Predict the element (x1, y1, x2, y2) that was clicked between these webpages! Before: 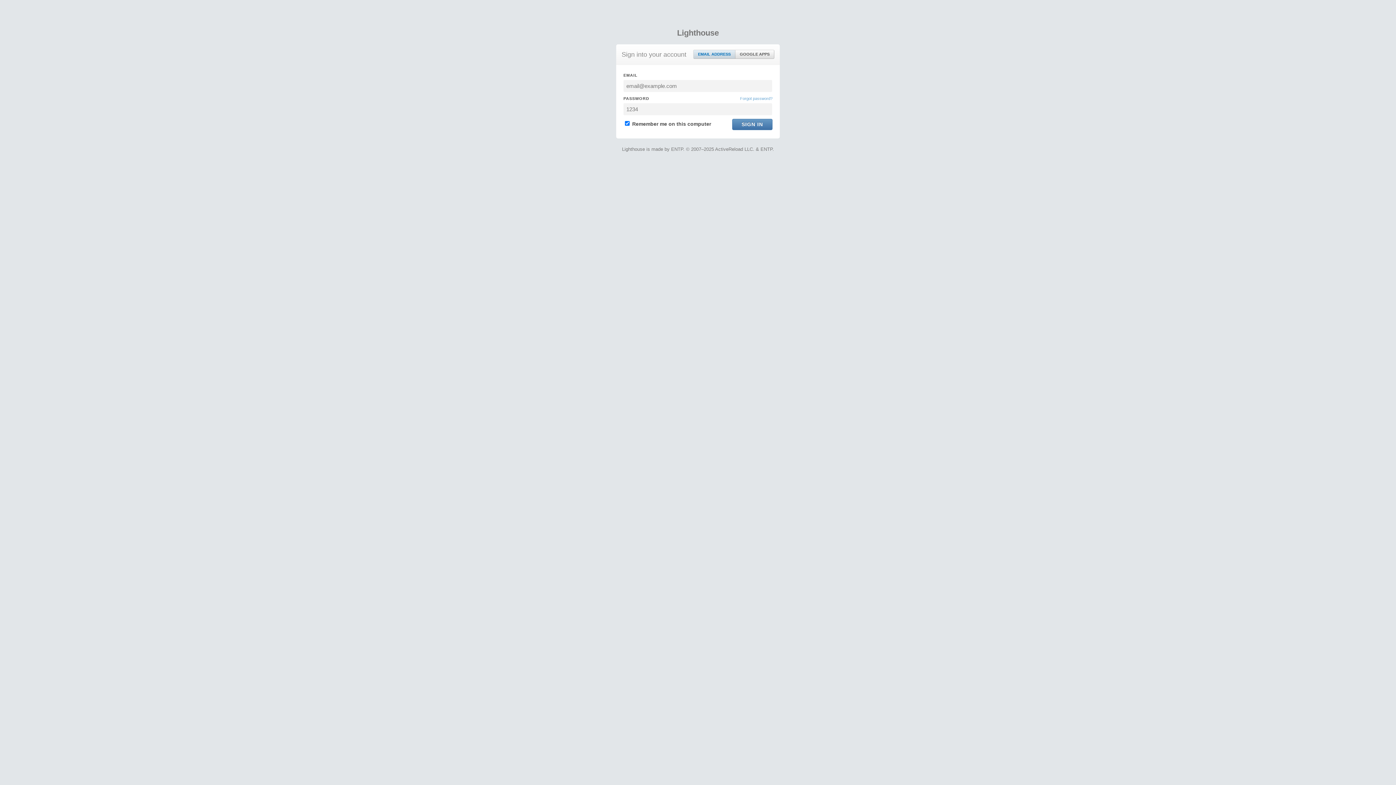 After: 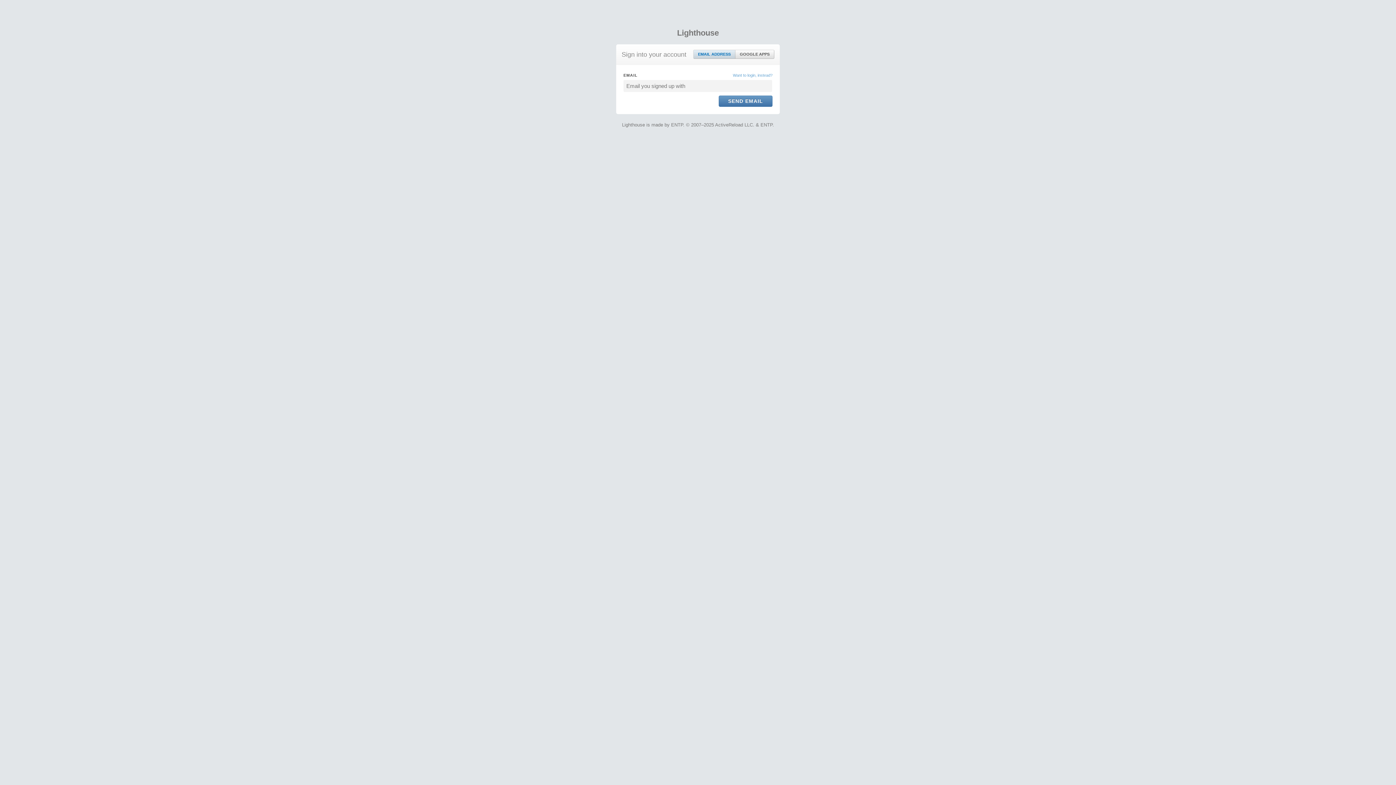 Action: bbox: (740, 95, 772, 101) label: Forgot password?